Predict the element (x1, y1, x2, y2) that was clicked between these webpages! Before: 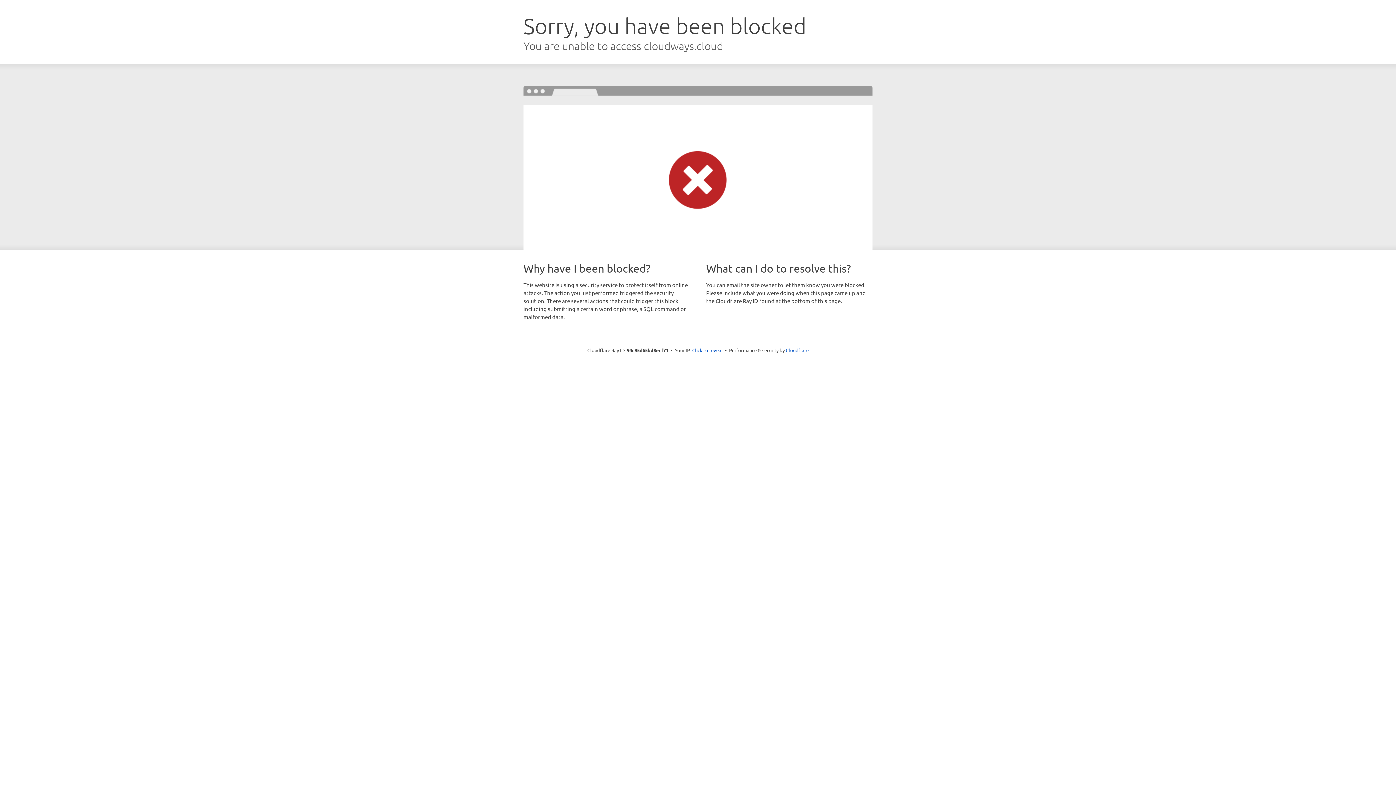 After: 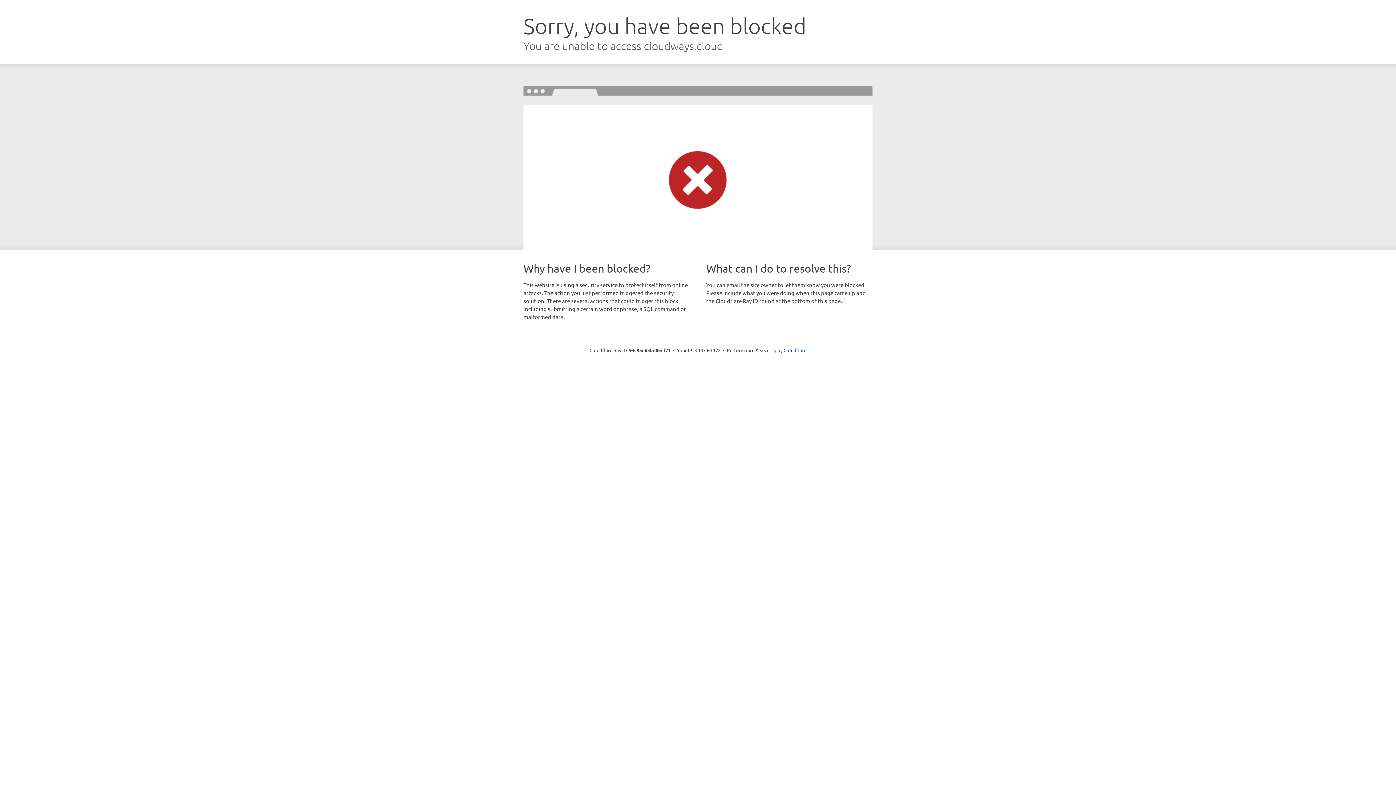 Action: label: Click to reveal bbox: (692, 346, 722, 353)